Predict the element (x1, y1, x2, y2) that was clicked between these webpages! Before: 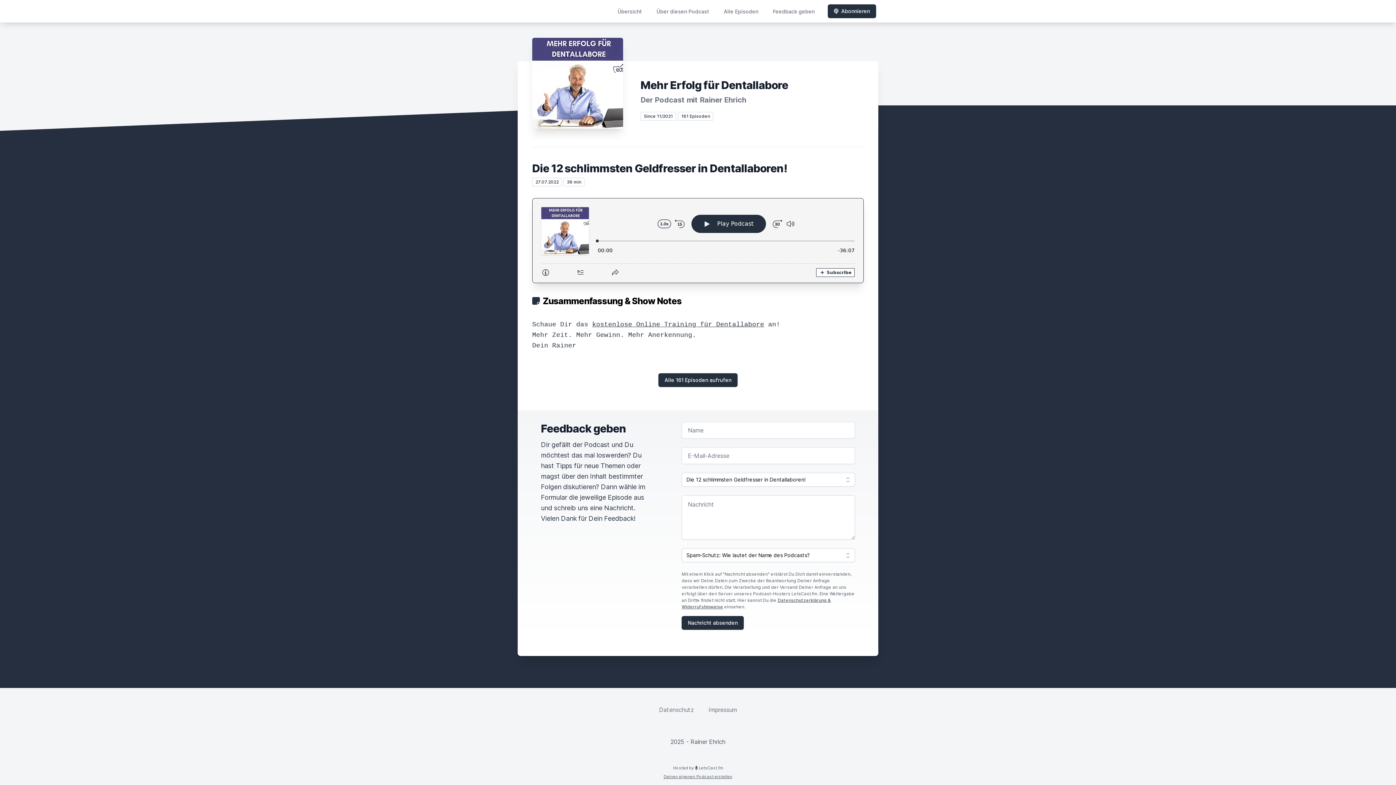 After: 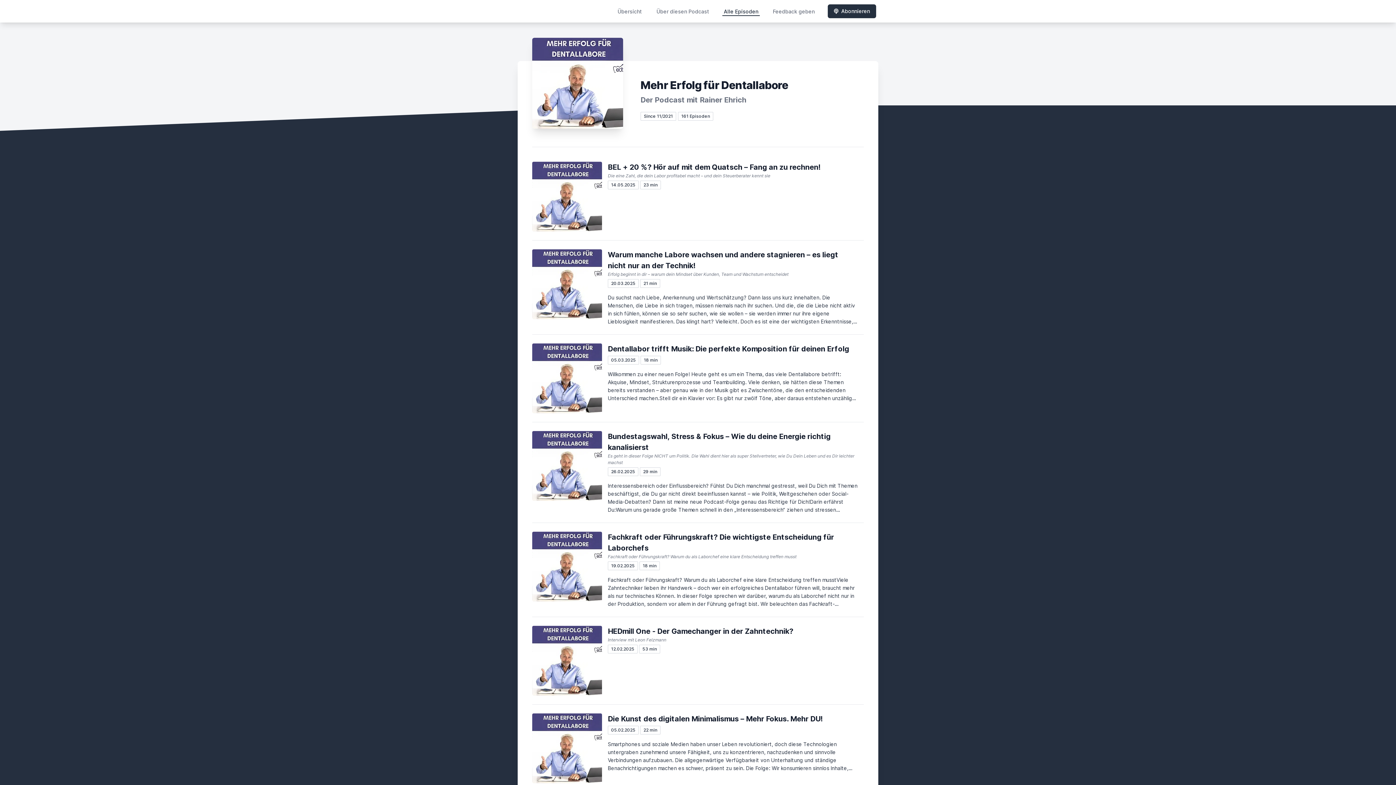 Action: label: 161 Episoden bbox: (678, 112, 713, 119)